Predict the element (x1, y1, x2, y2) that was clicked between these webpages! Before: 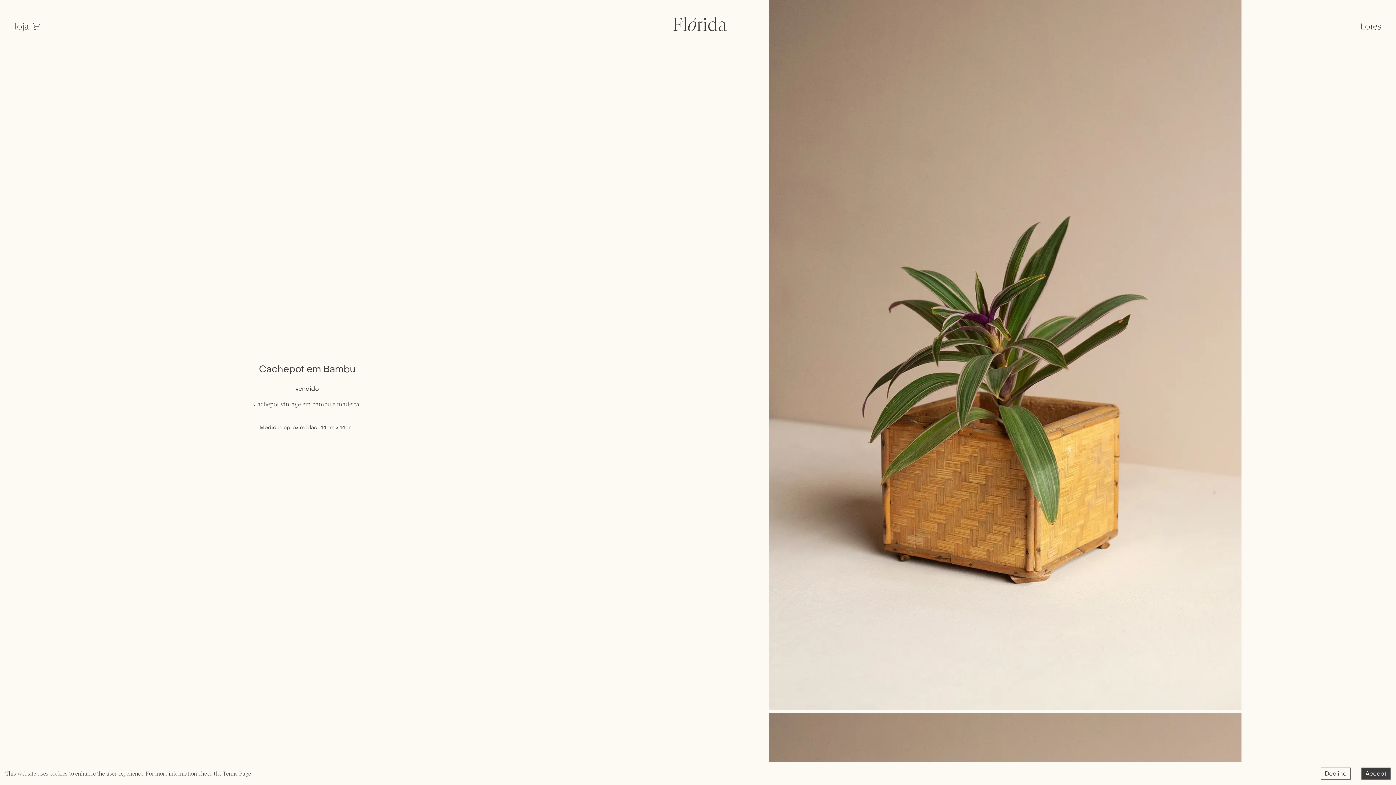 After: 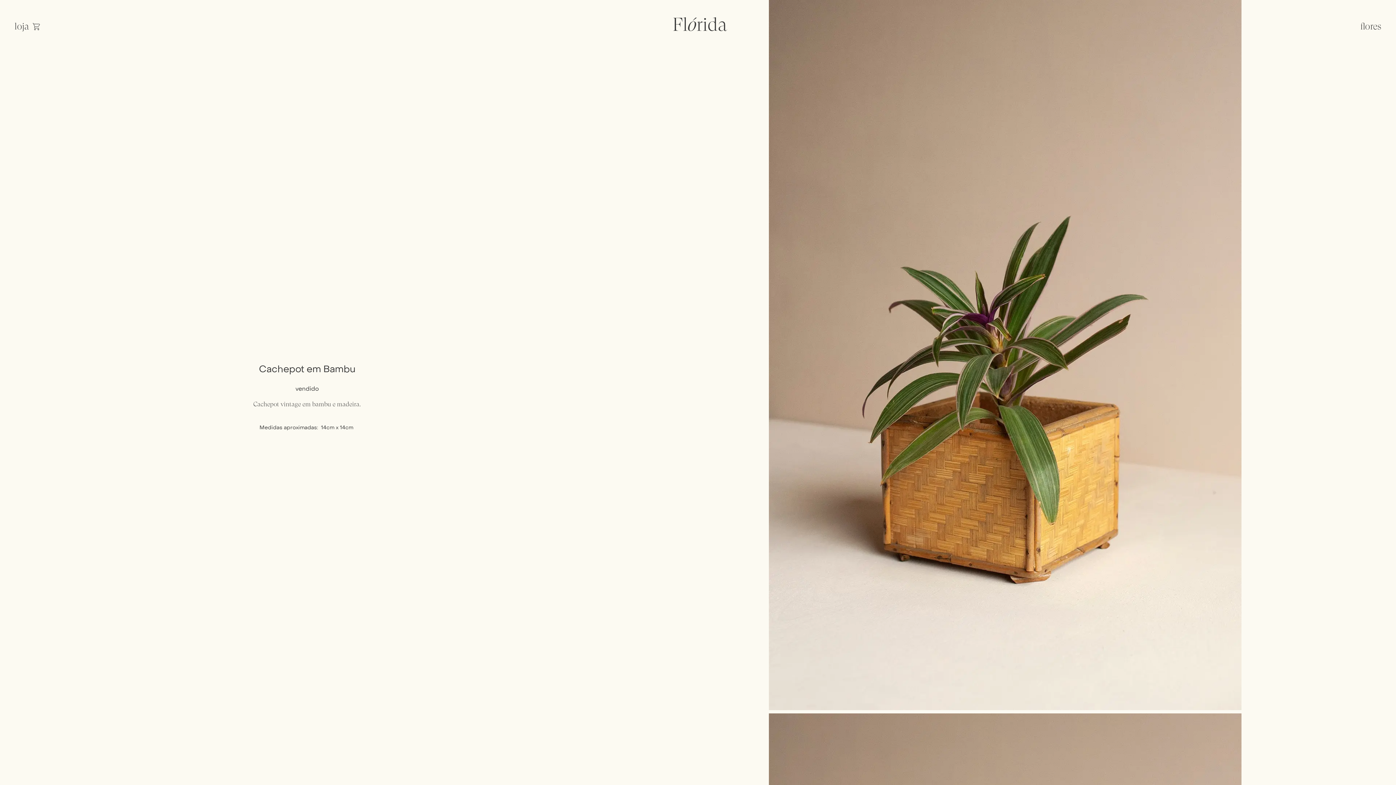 Action: label: Decline cookies bbox: (1321, 768, 1350, 780)